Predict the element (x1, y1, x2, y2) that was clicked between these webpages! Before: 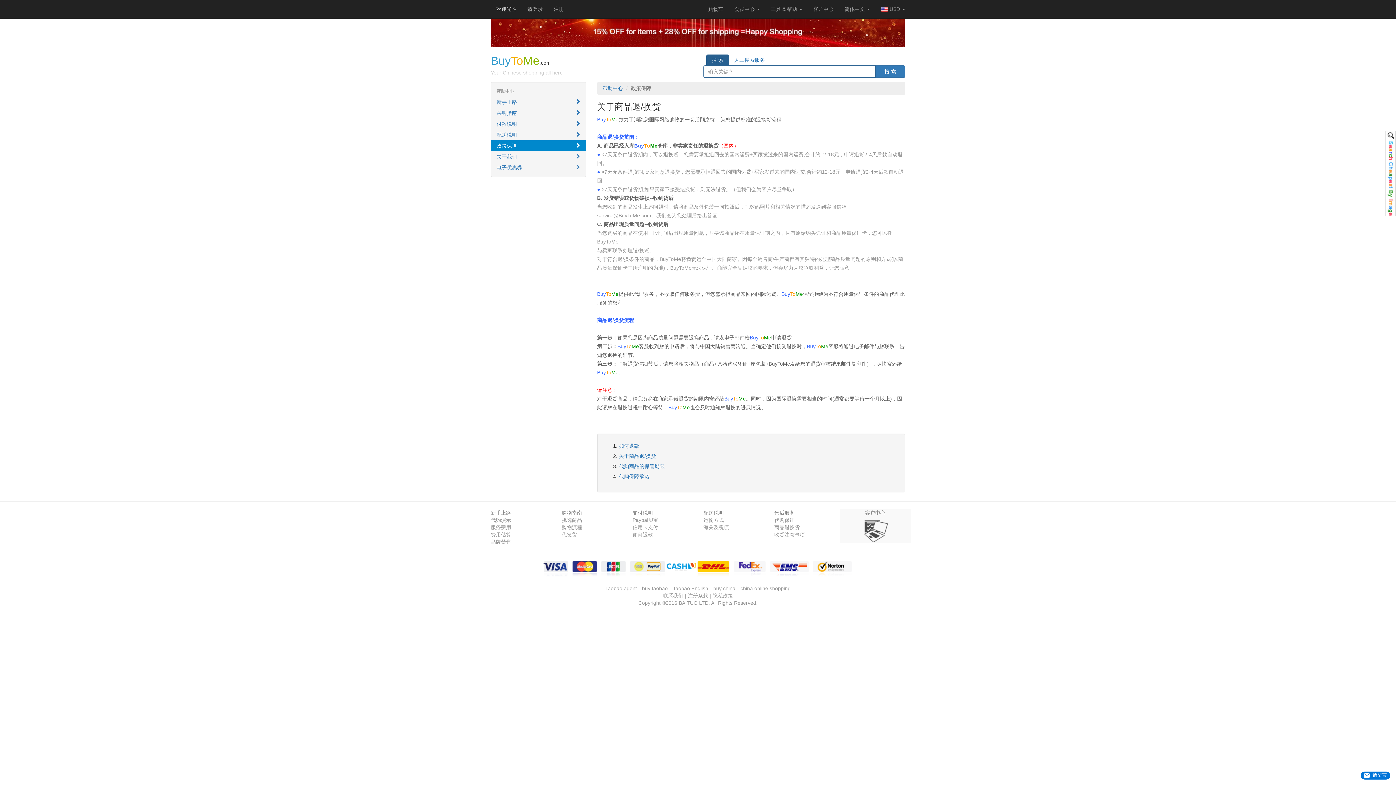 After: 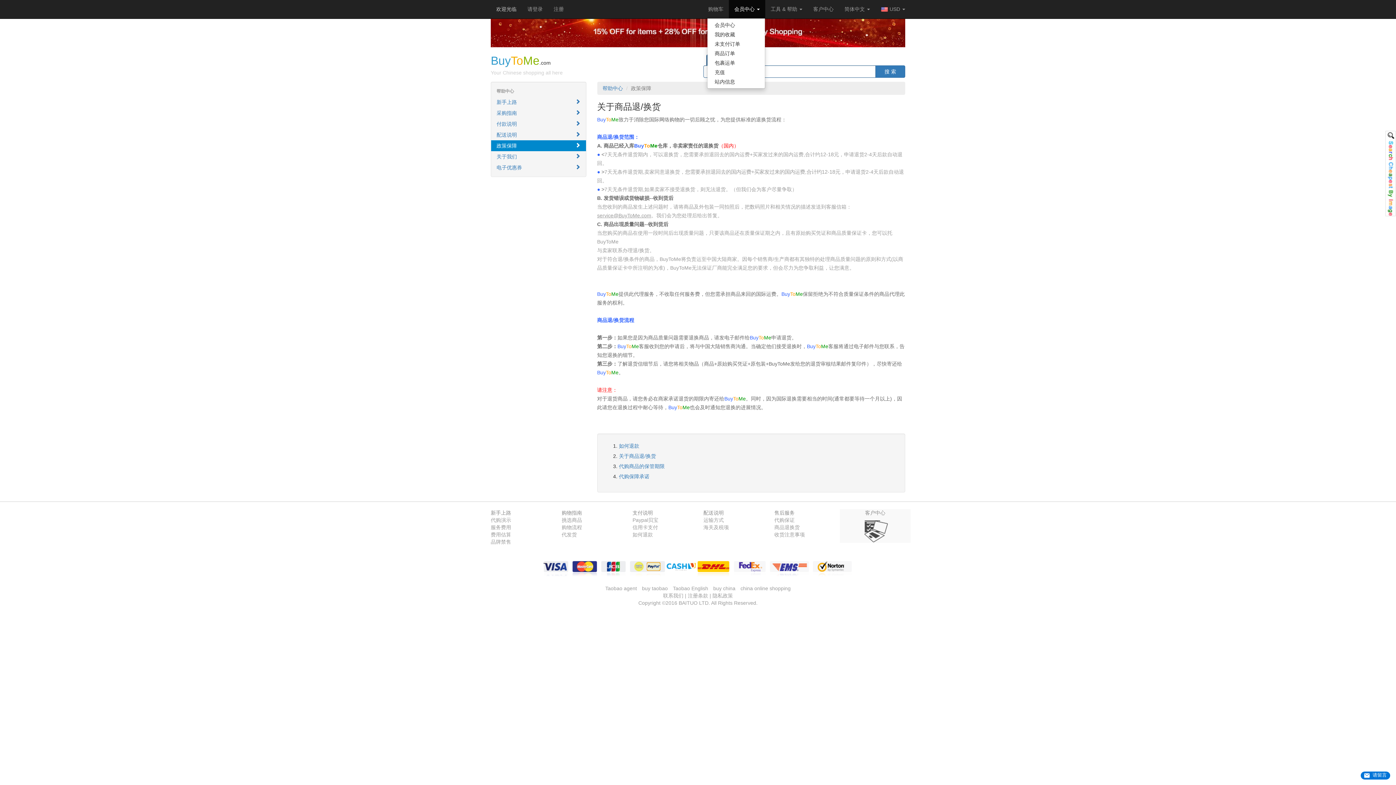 Action: bbox: (729, 0, 765, 18) label: 会员中心 